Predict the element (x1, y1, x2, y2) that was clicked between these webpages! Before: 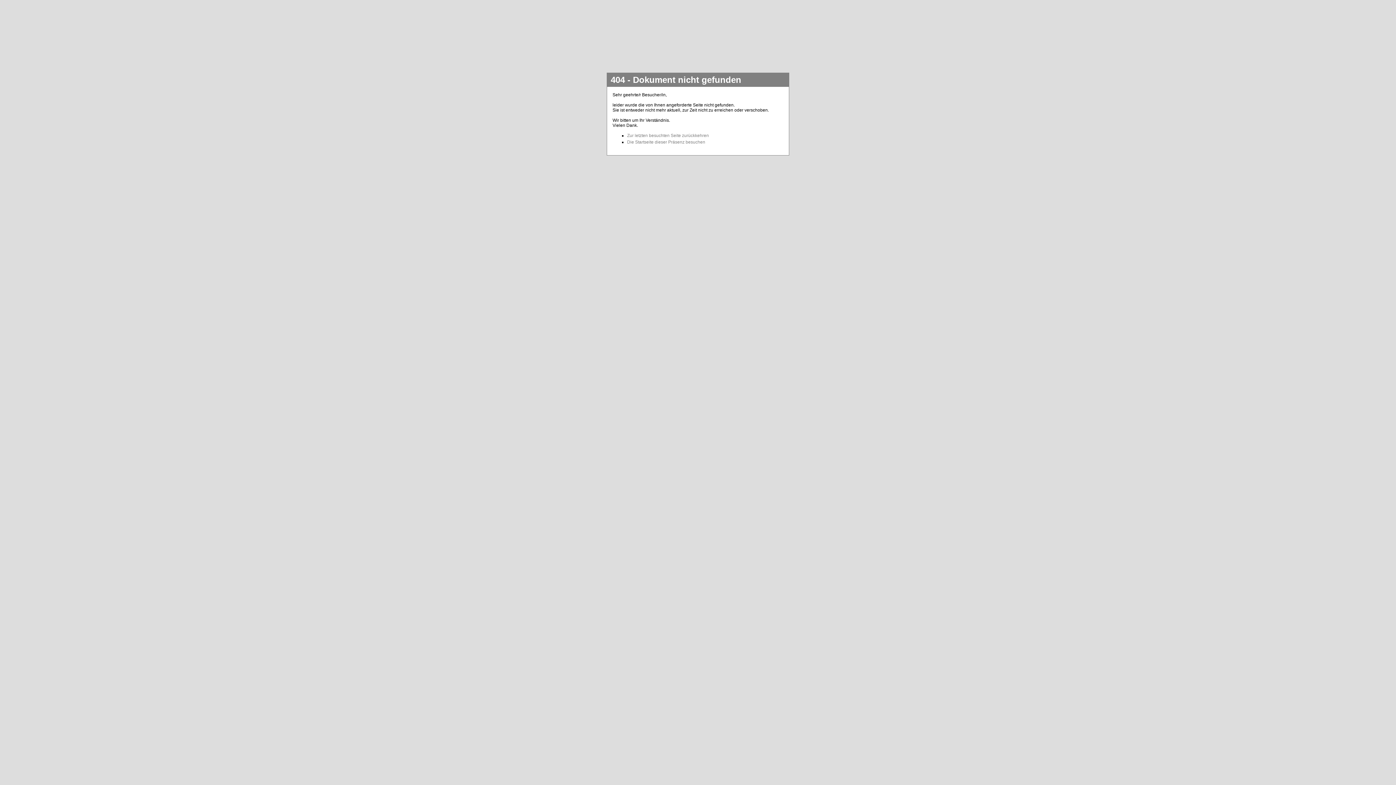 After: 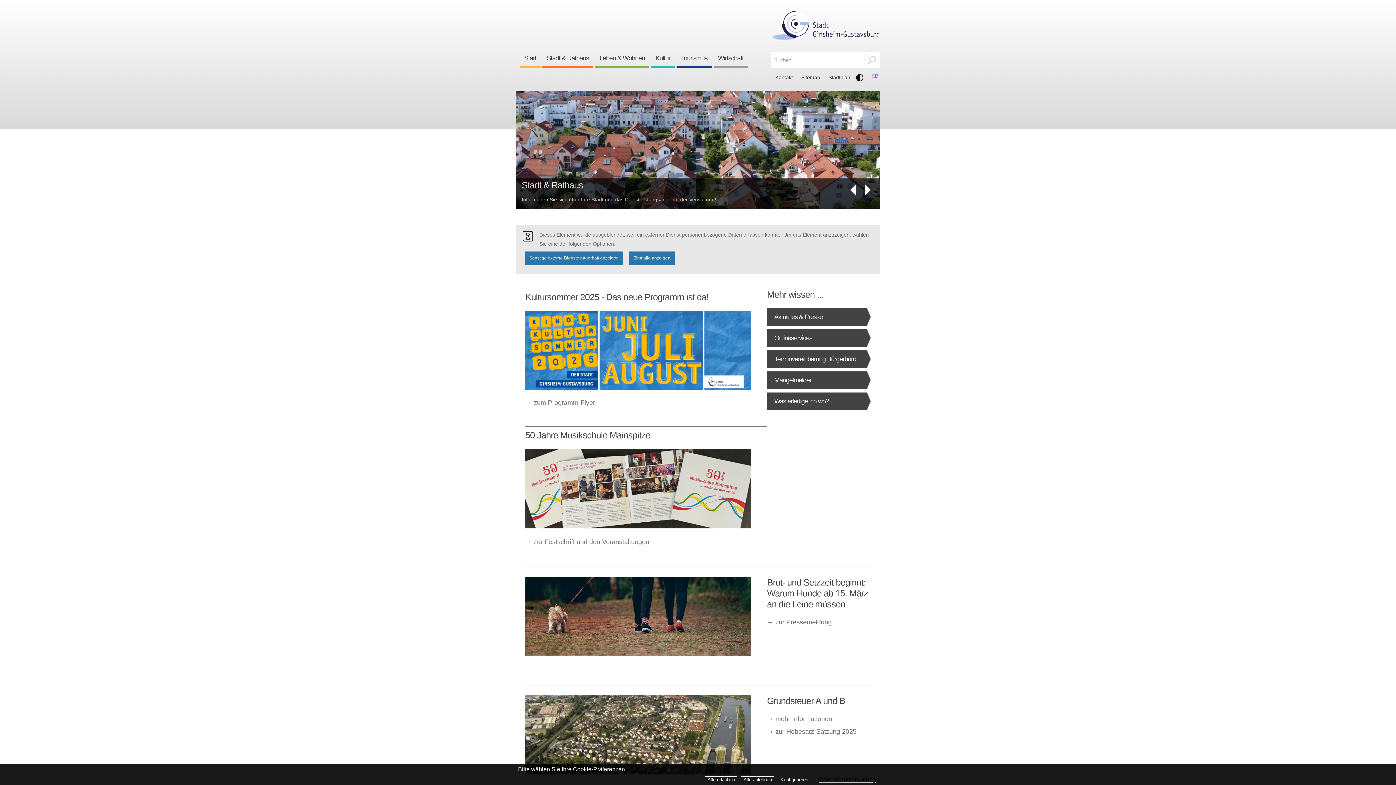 Action: bbox: (627, 139, 705, 144) label: Die Startseite dieser Präsenz besuchen